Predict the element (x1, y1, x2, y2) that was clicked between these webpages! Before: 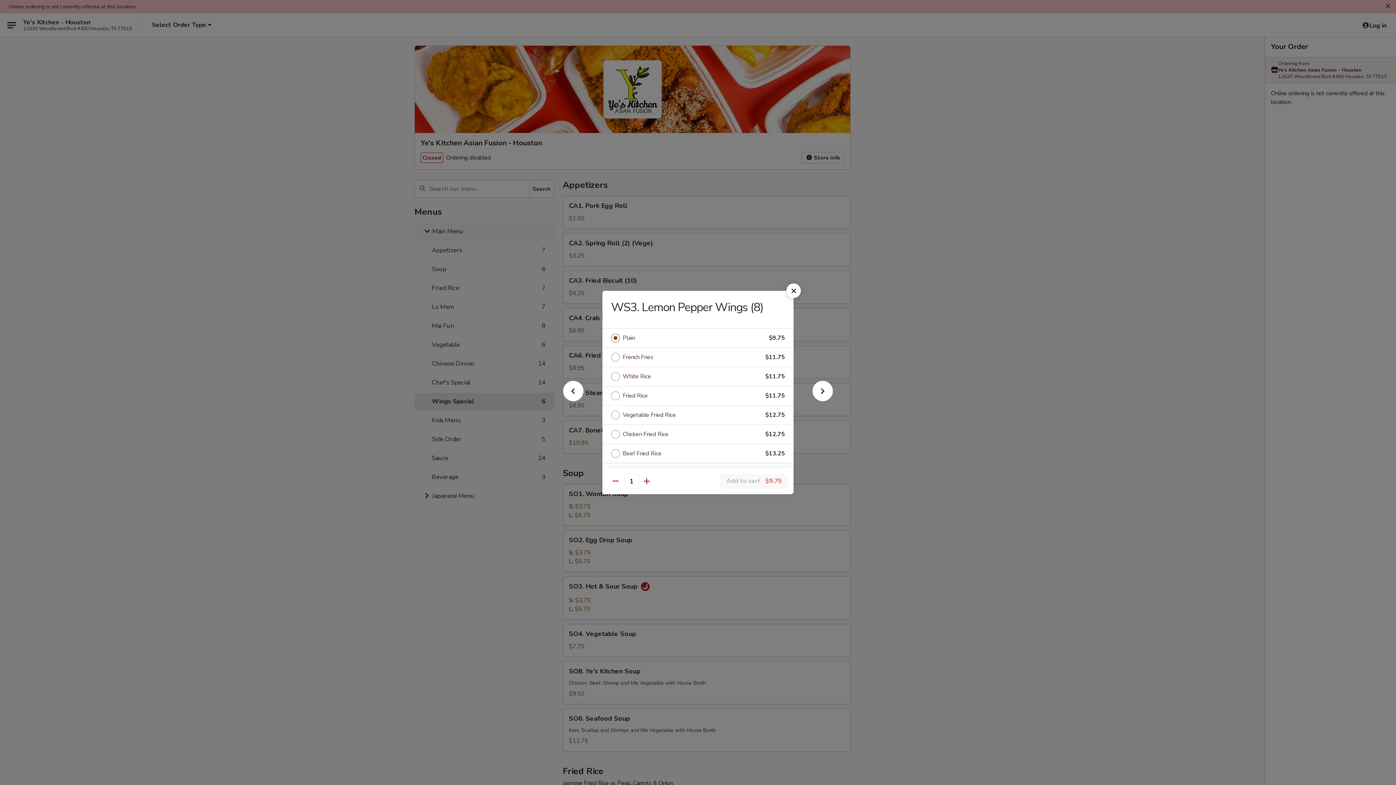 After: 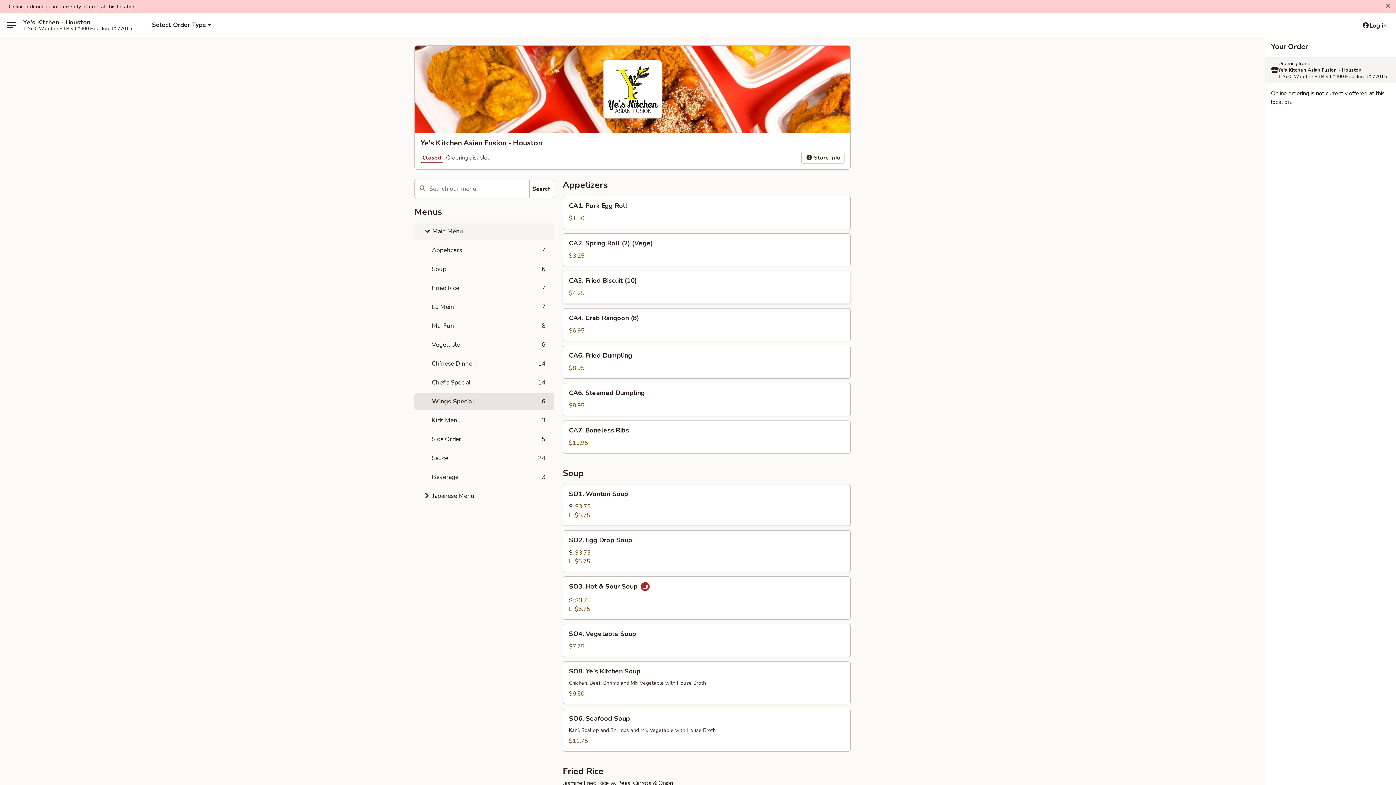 Action: bbox: (786, 283, 801, 298)